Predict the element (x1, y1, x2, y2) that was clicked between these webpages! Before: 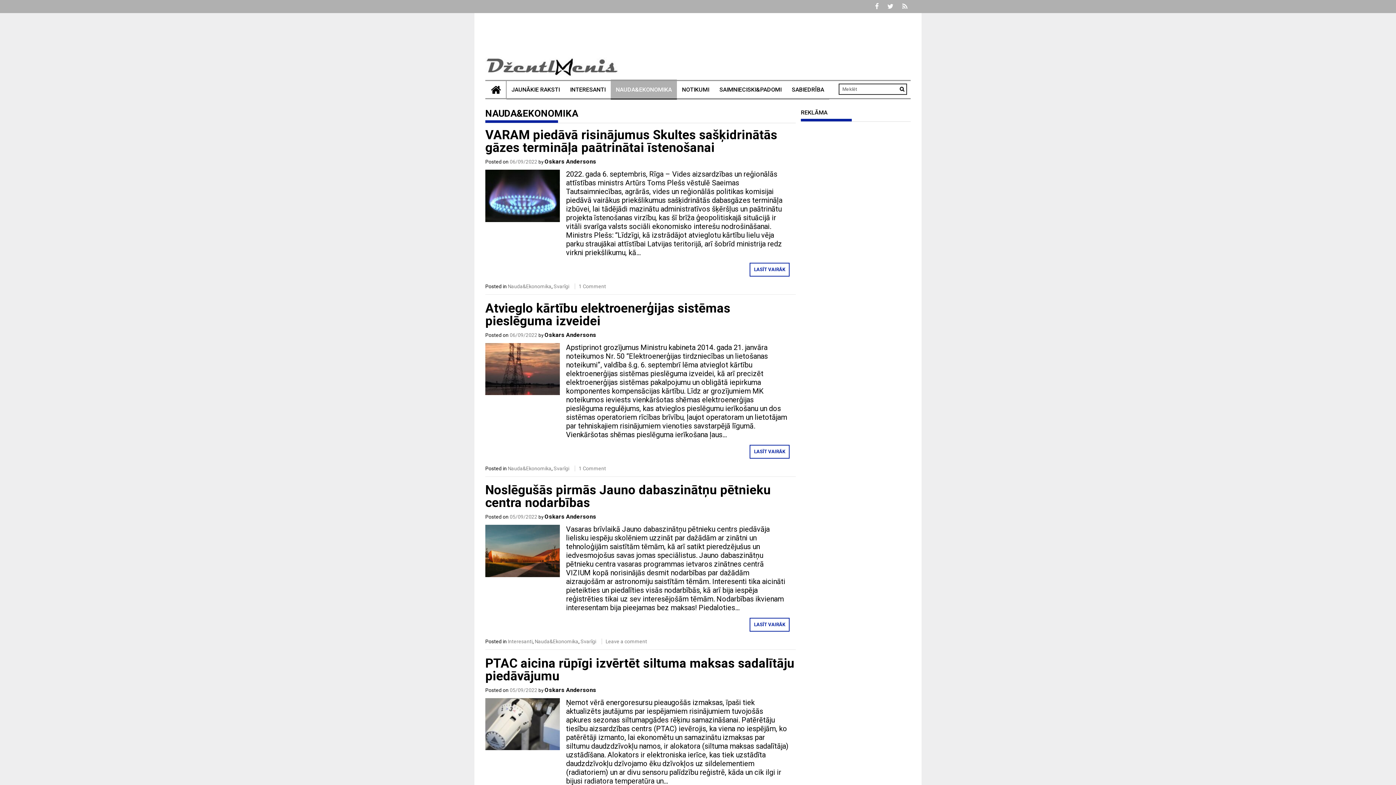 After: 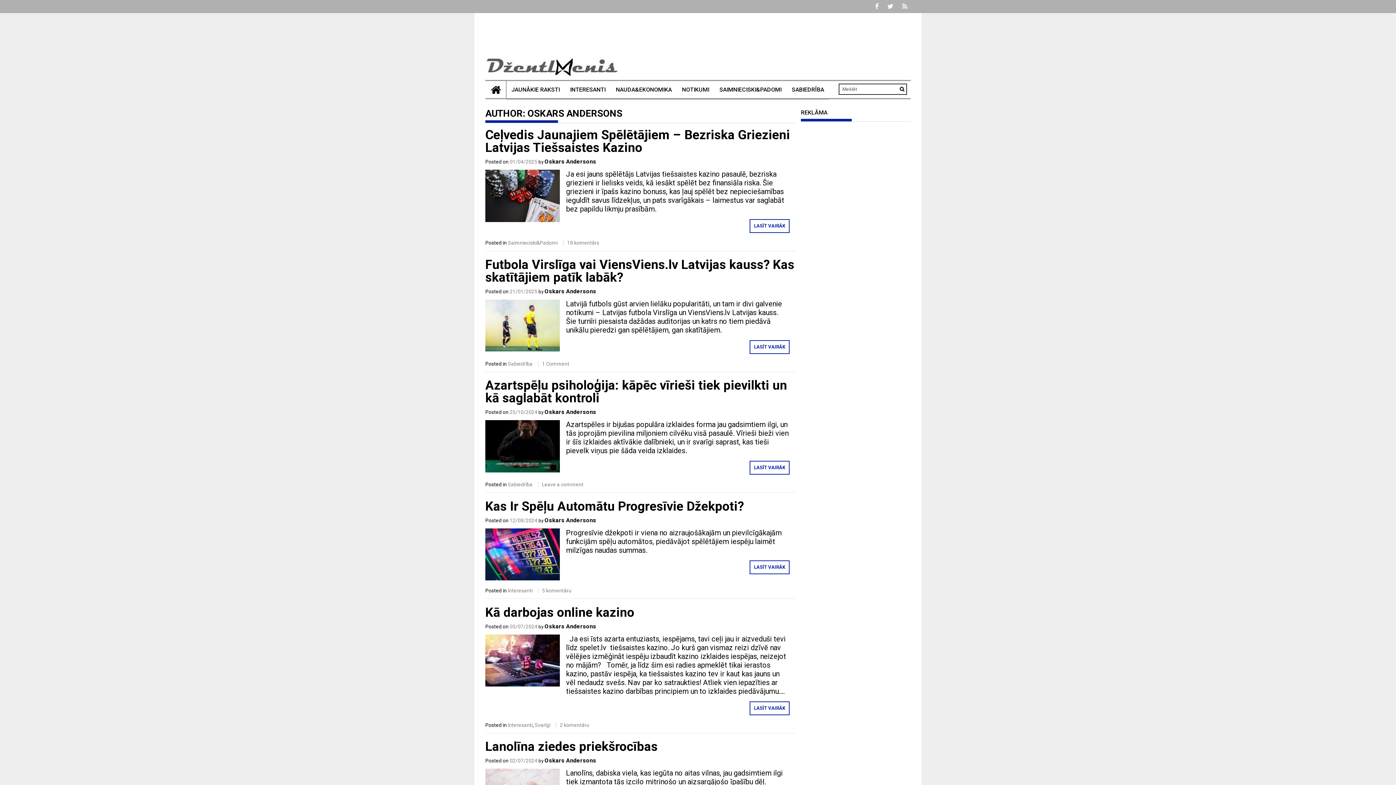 Action: label: Oskars Andersons bbox: (544, 513, 596, 520)